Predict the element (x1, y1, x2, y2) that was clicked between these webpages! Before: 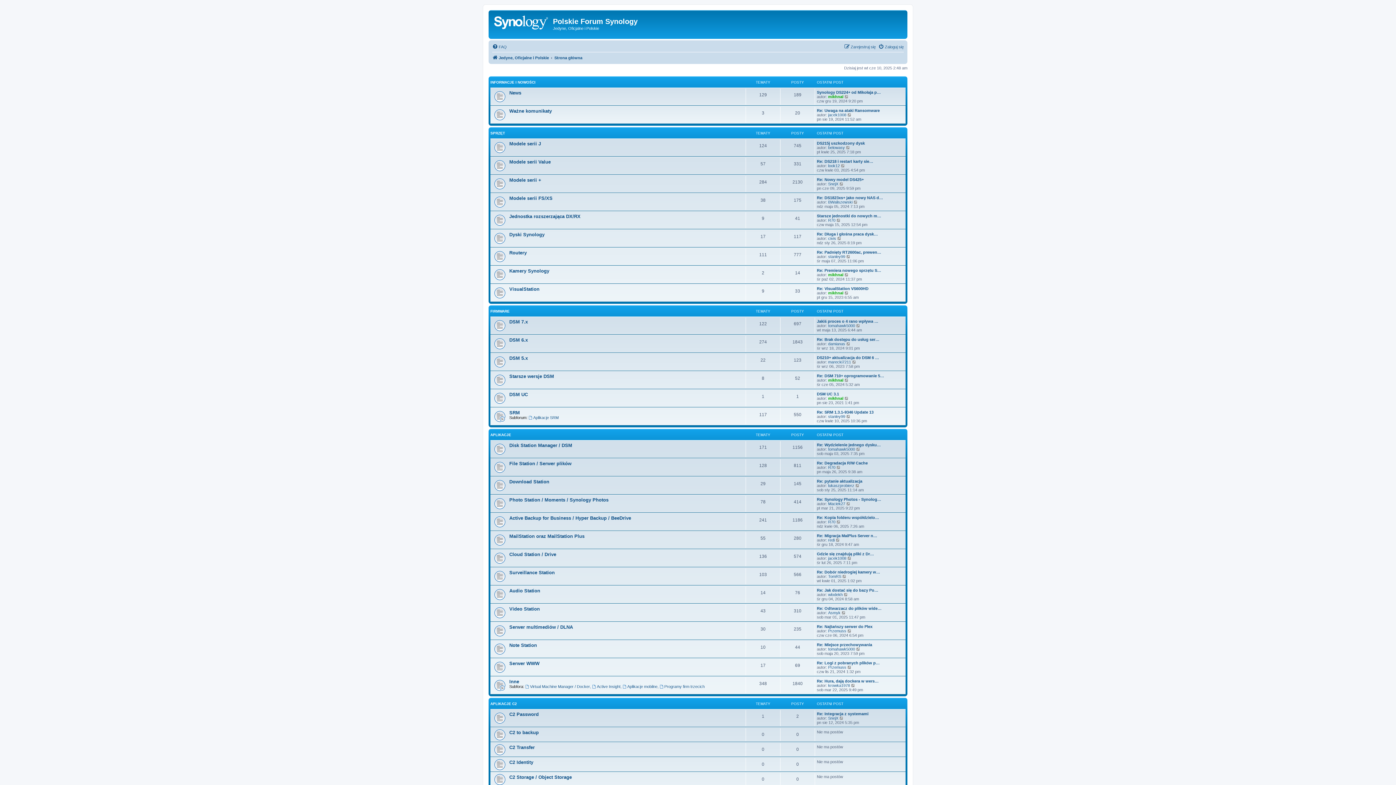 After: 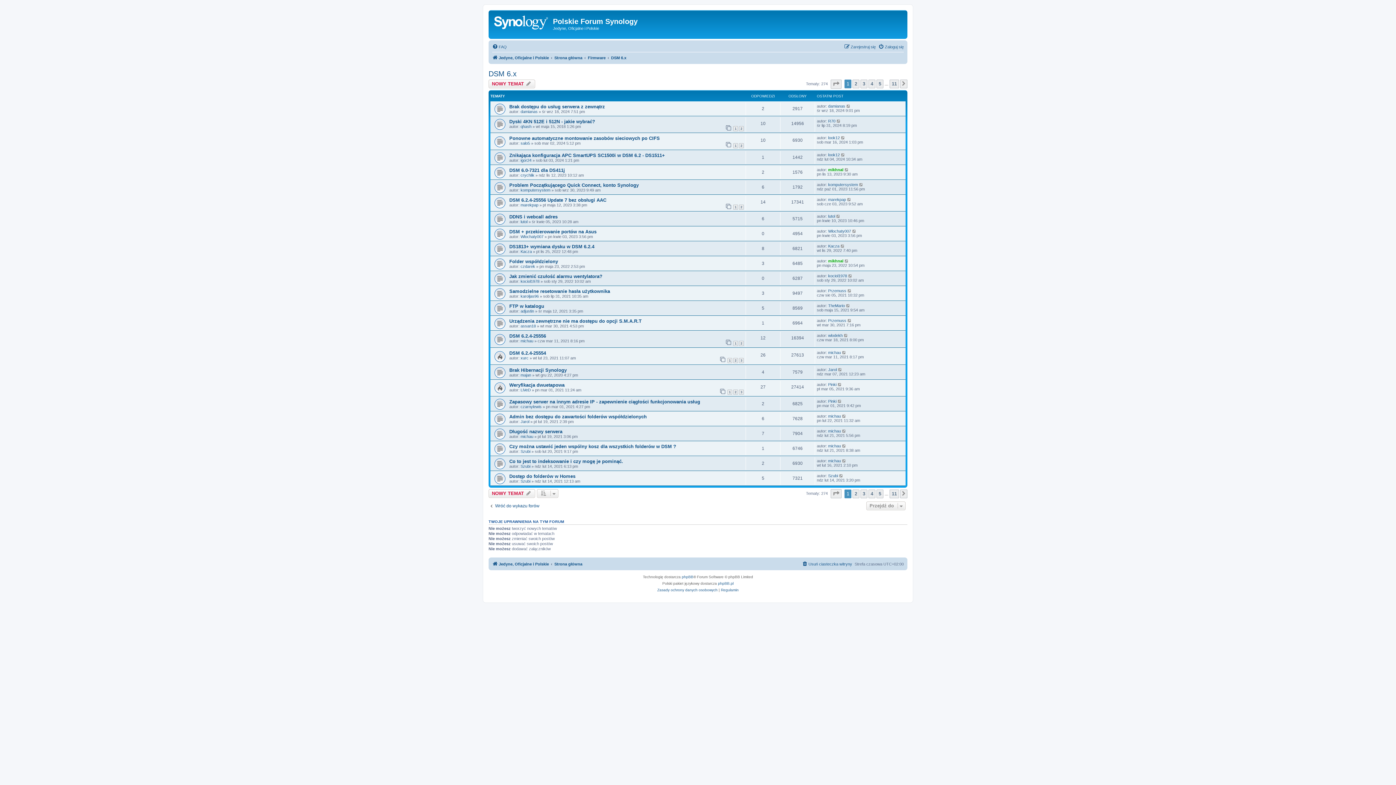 Action: label: DSM 6.x bbox: (509, 337, 528, 342)